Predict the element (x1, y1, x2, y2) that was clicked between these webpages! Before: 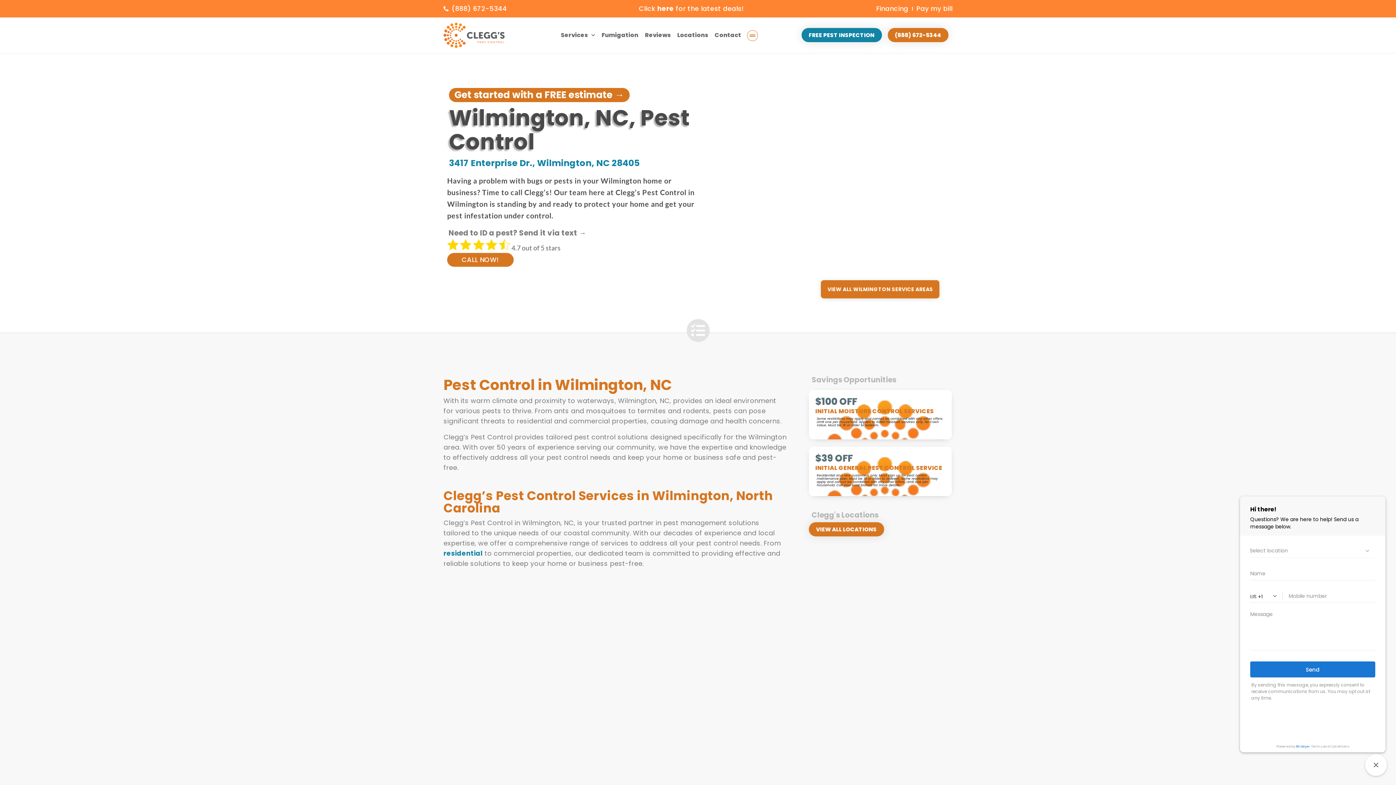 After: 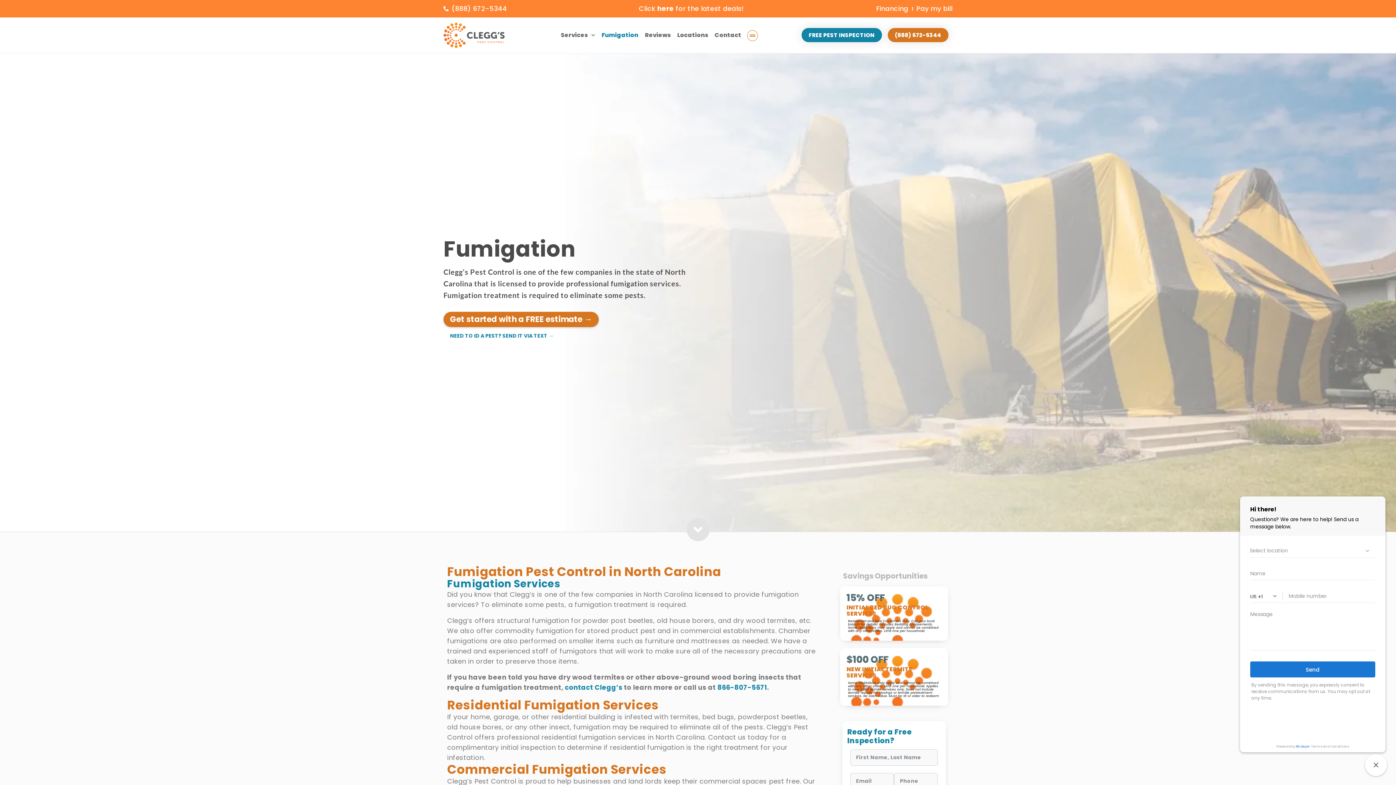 Action: label: Fumigation bbox: (599, 25, 640, 44)